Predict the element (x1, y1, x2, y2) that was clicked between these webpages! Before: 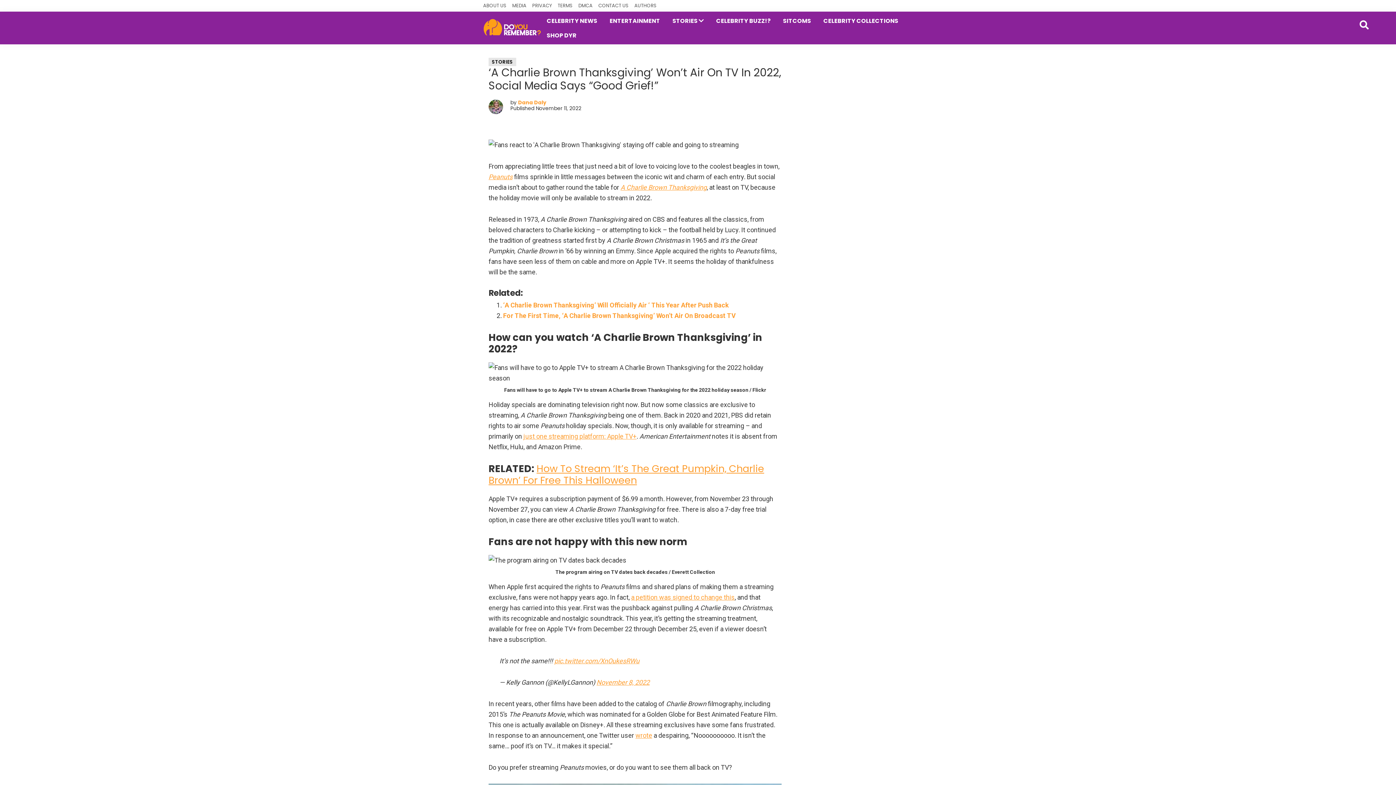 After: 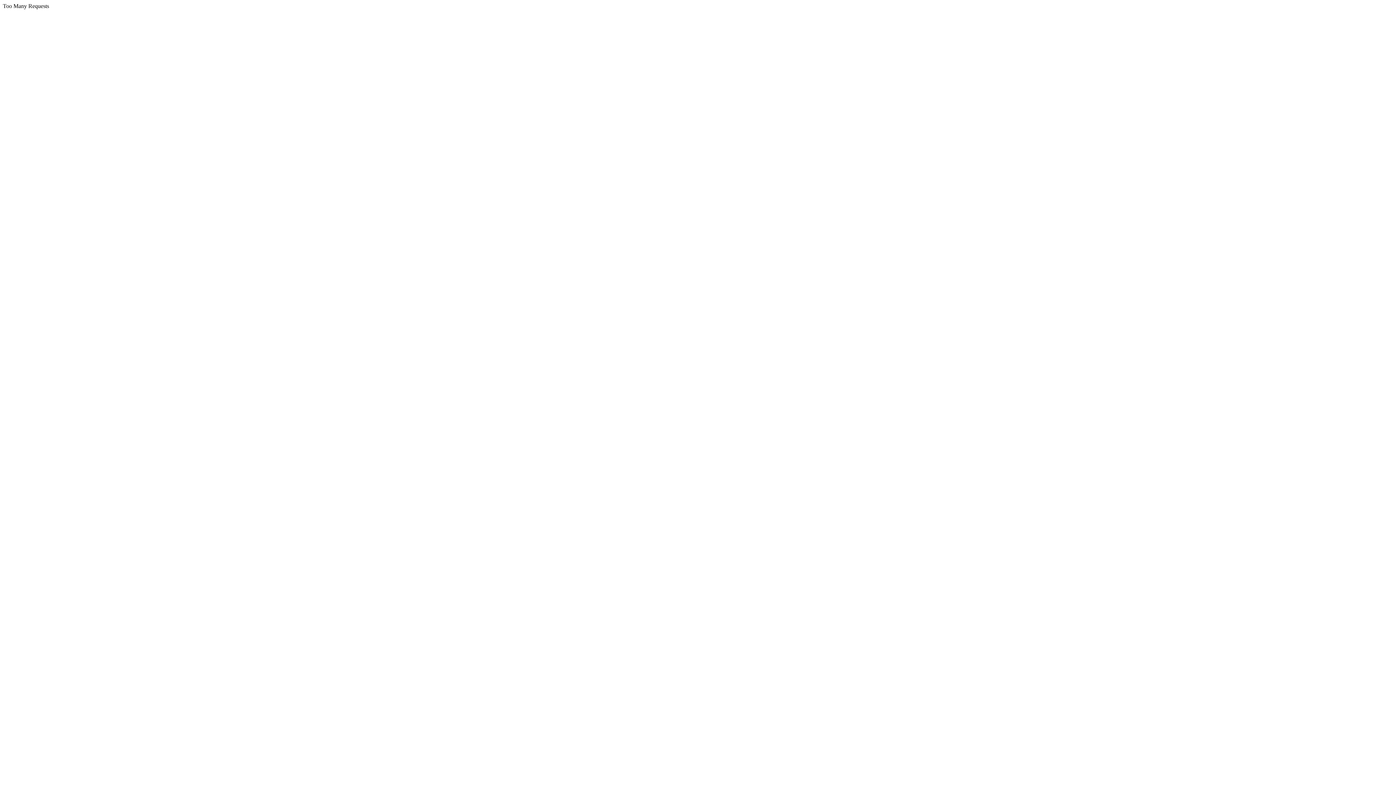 Action: label: STORIES bbox: (492, 58, 513, 65)